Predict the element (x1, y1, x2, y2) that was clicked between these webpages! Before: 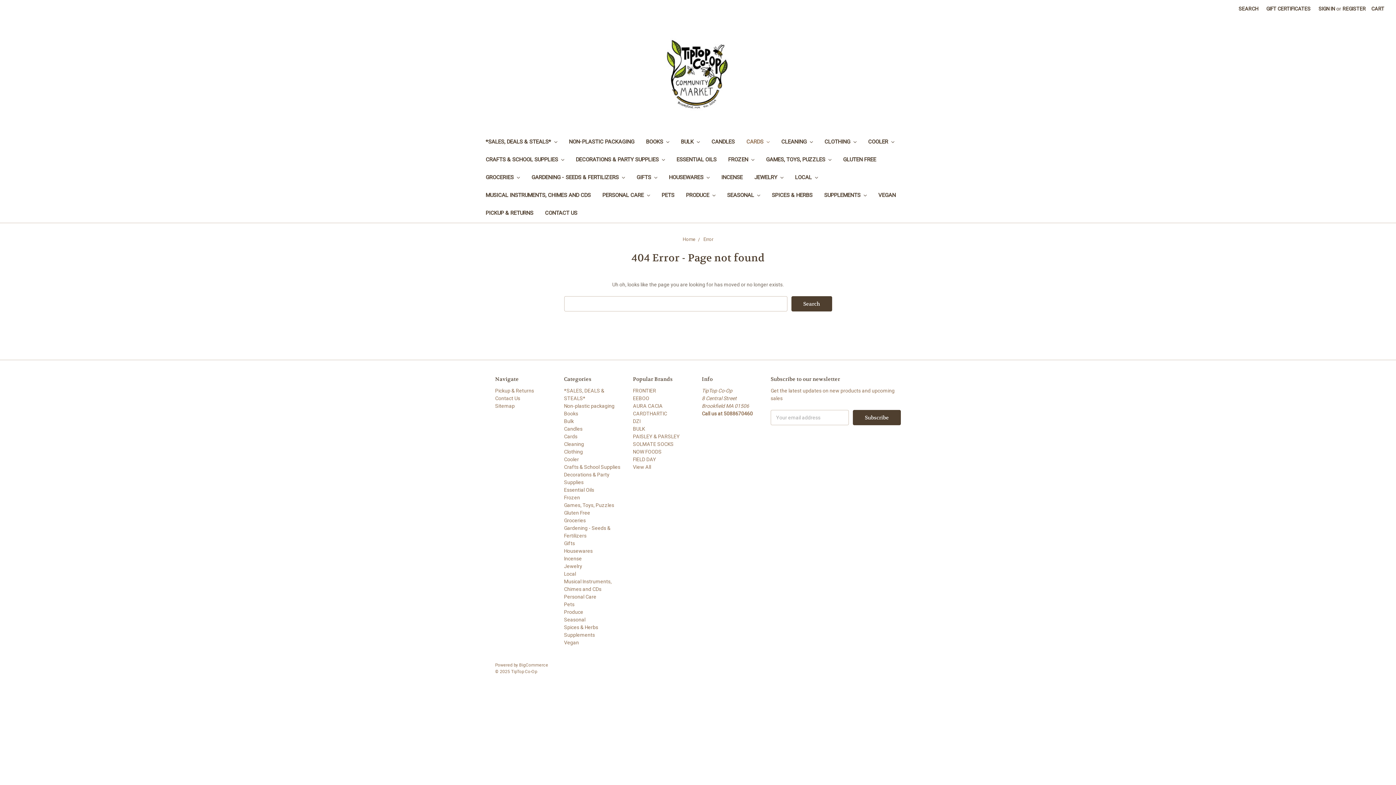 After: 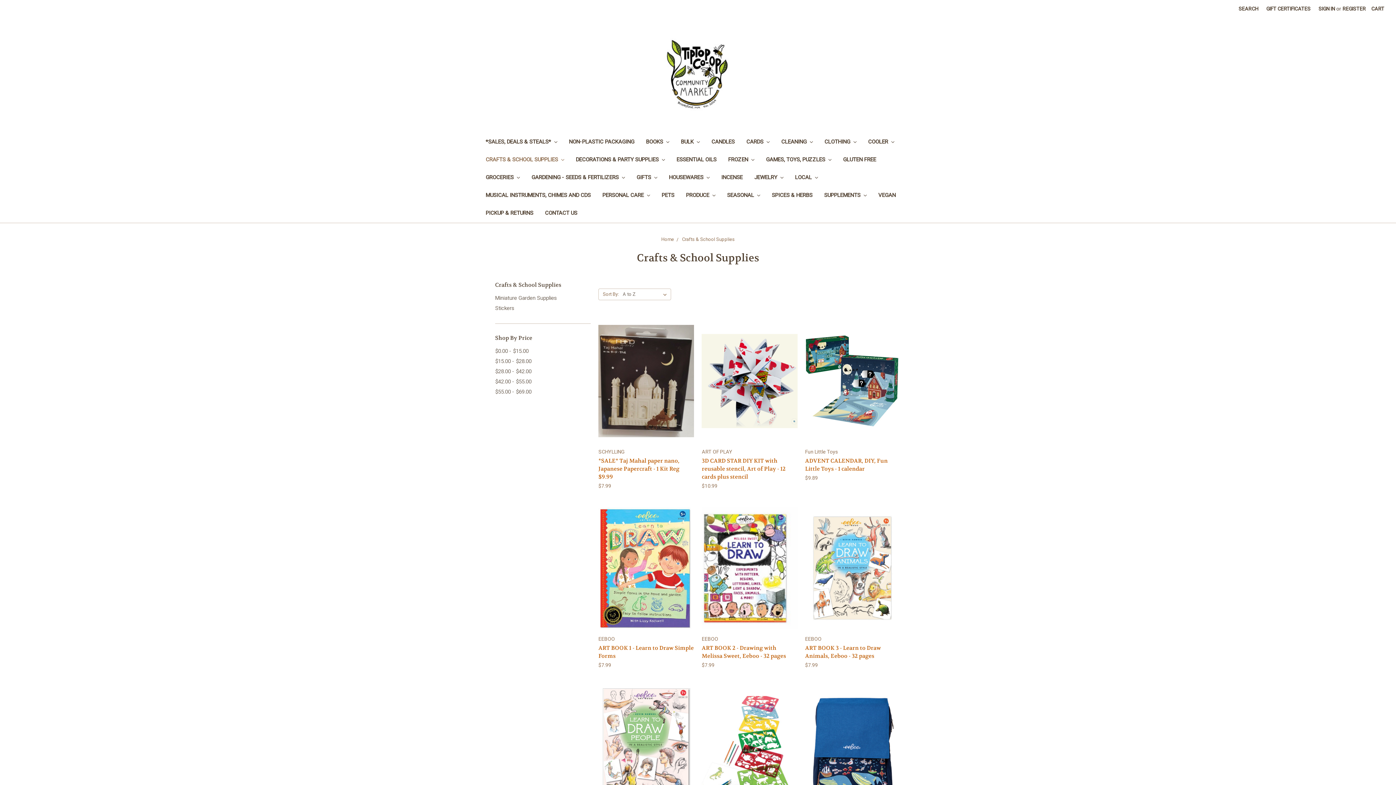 Action: label: Crafts & School Supplies bbox: (564, 464, 620, 470)